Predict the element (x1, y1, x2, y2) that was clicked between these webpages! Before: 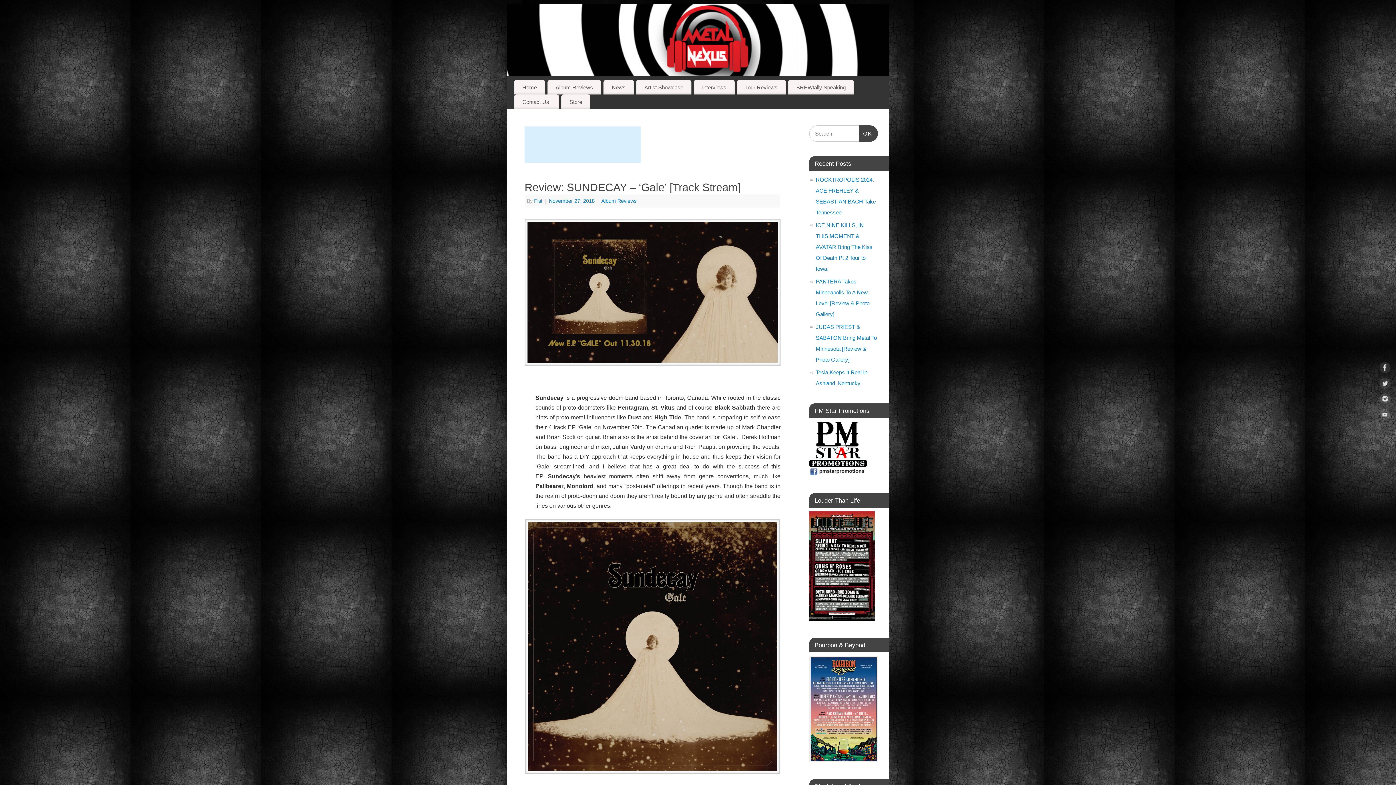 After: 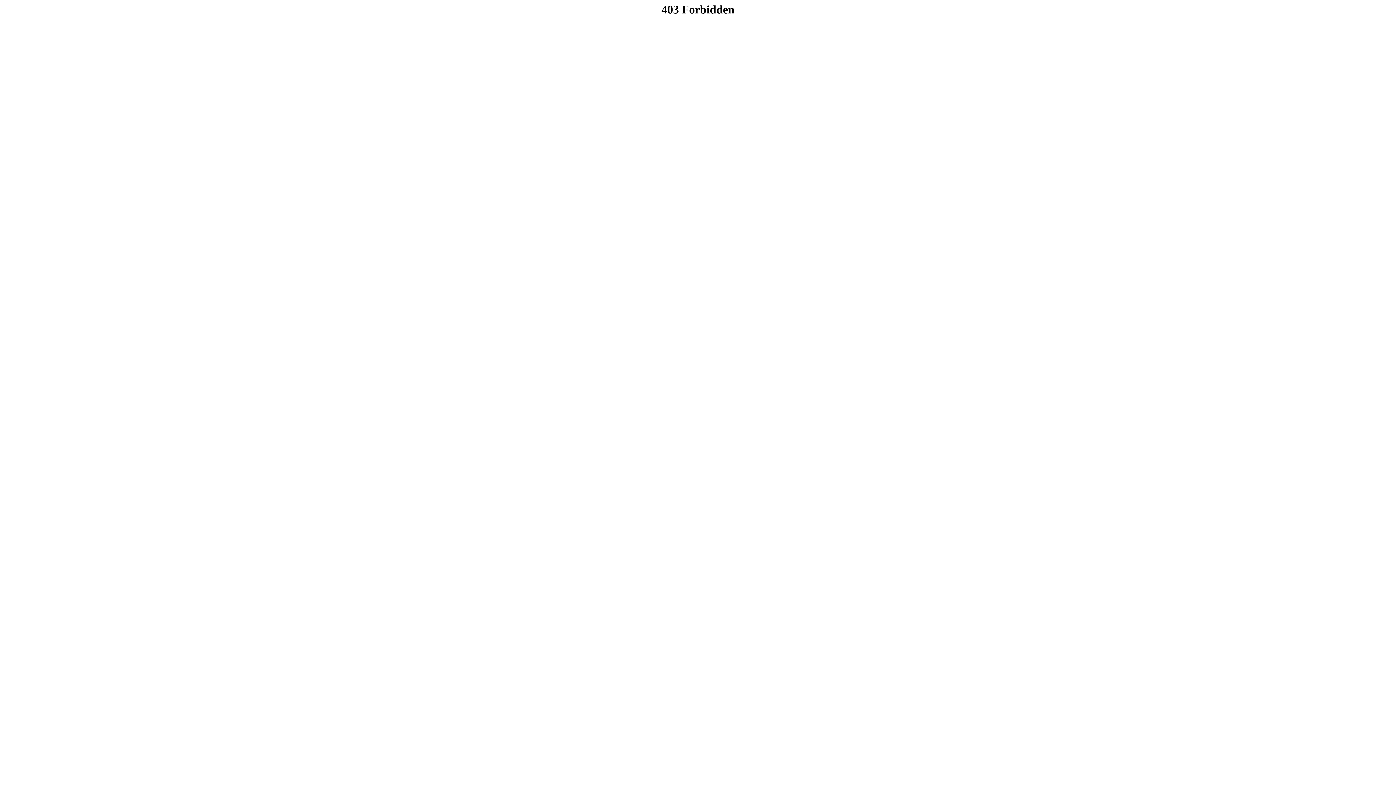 Action: bbox: (809, 615, 874, 622)